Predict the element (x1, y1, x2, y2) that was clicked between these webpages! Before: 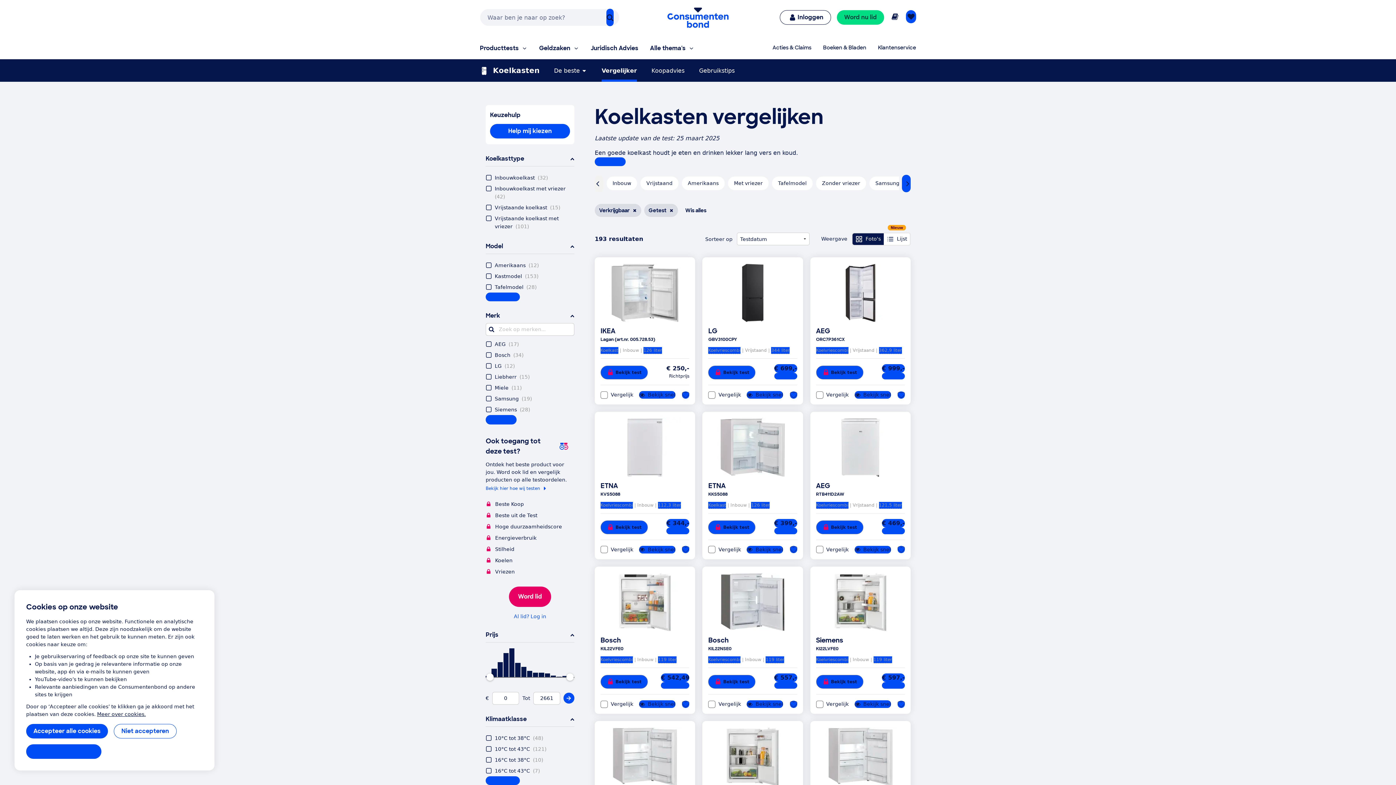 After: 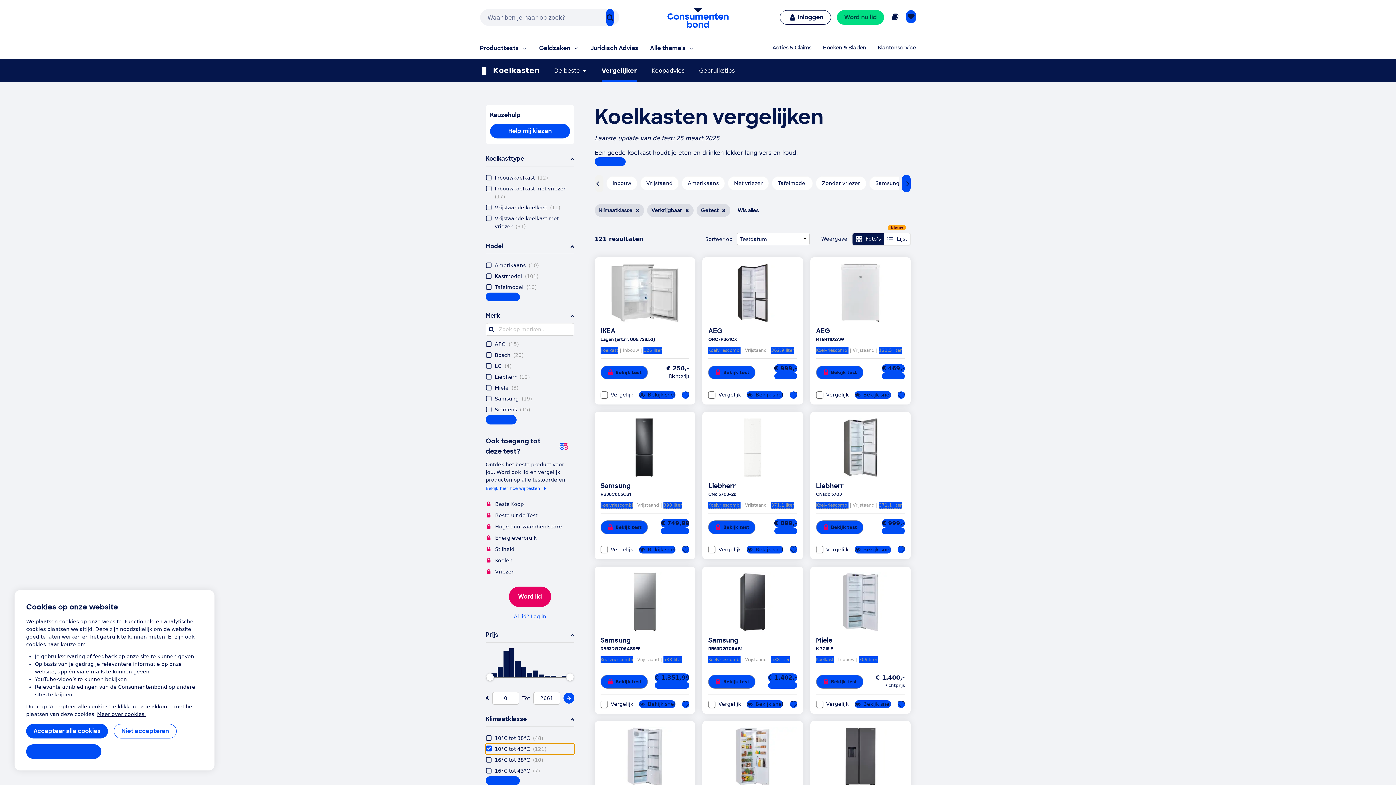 Action: label: 10°C tot 43°C  (121) bbox: (485, 743, 574, 754)